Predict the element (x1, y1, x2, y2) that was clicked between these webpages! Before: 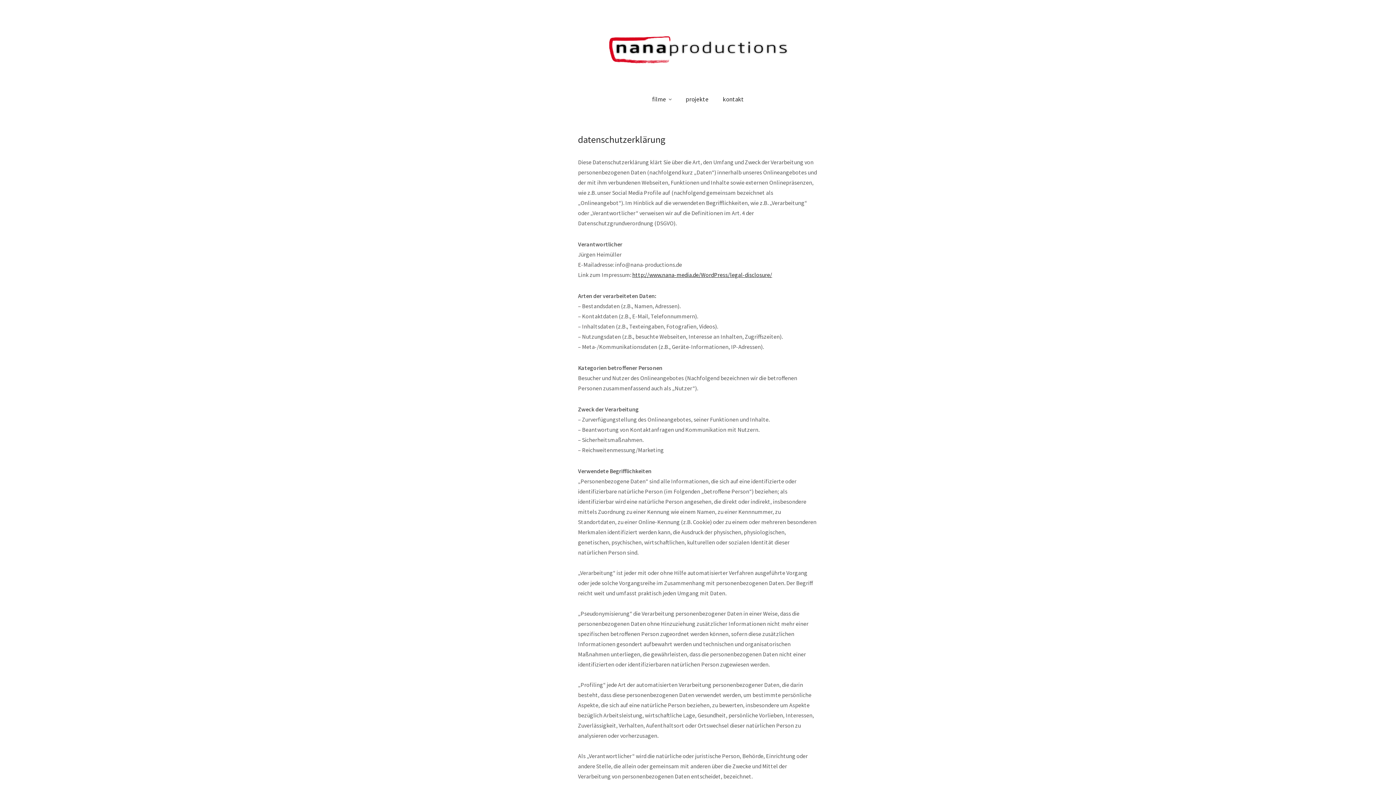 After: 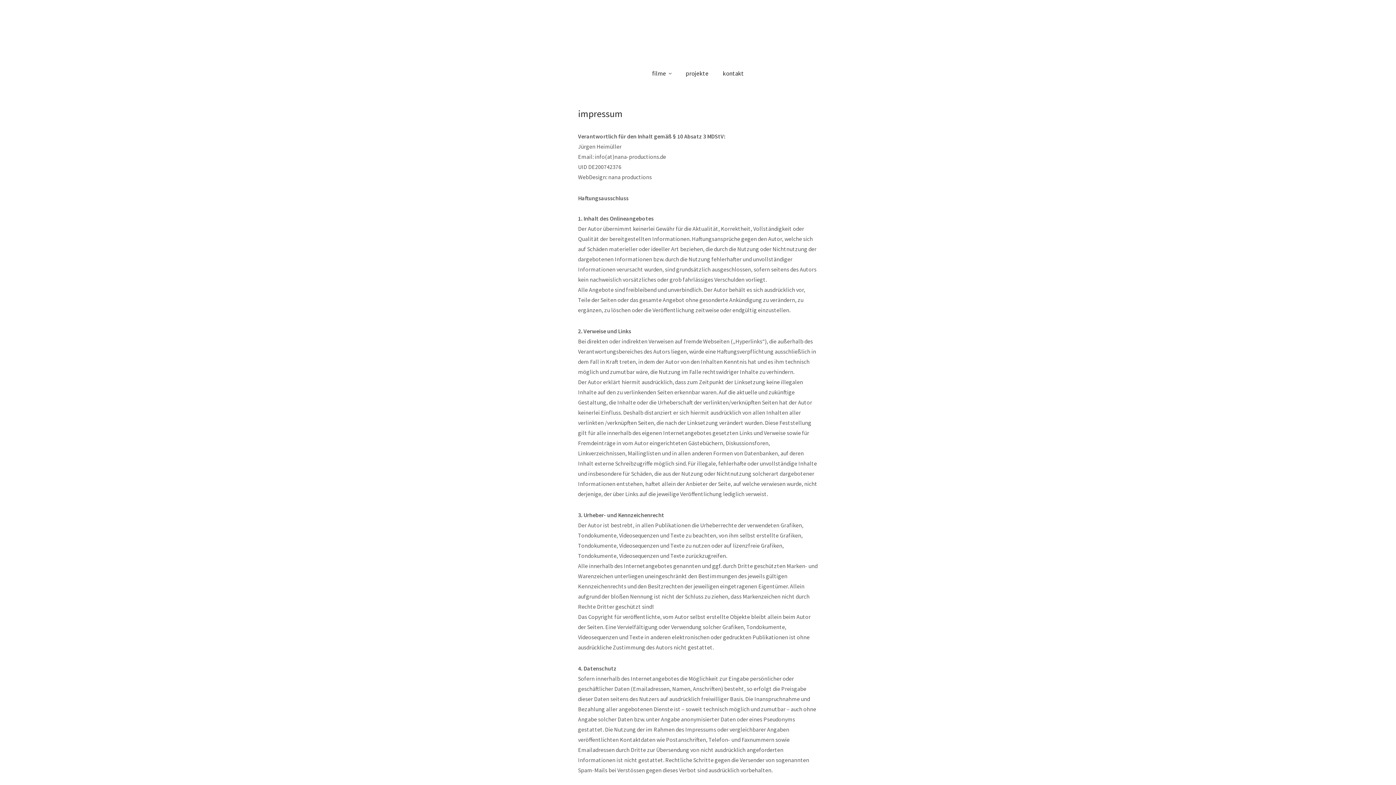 Action: label: http://www.nana-media.de/WordPress/legal-disclosure/ bbox: (632, 271, 772, 278)